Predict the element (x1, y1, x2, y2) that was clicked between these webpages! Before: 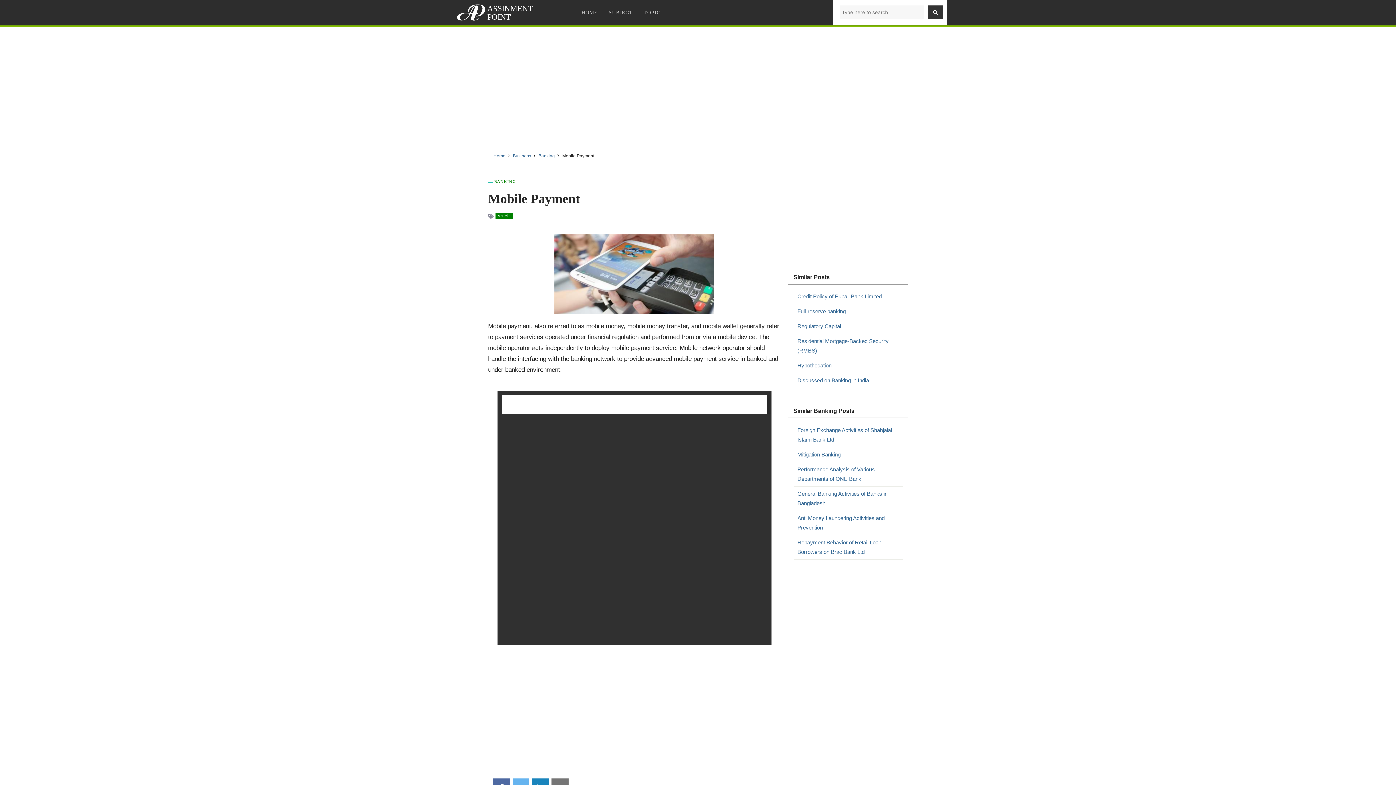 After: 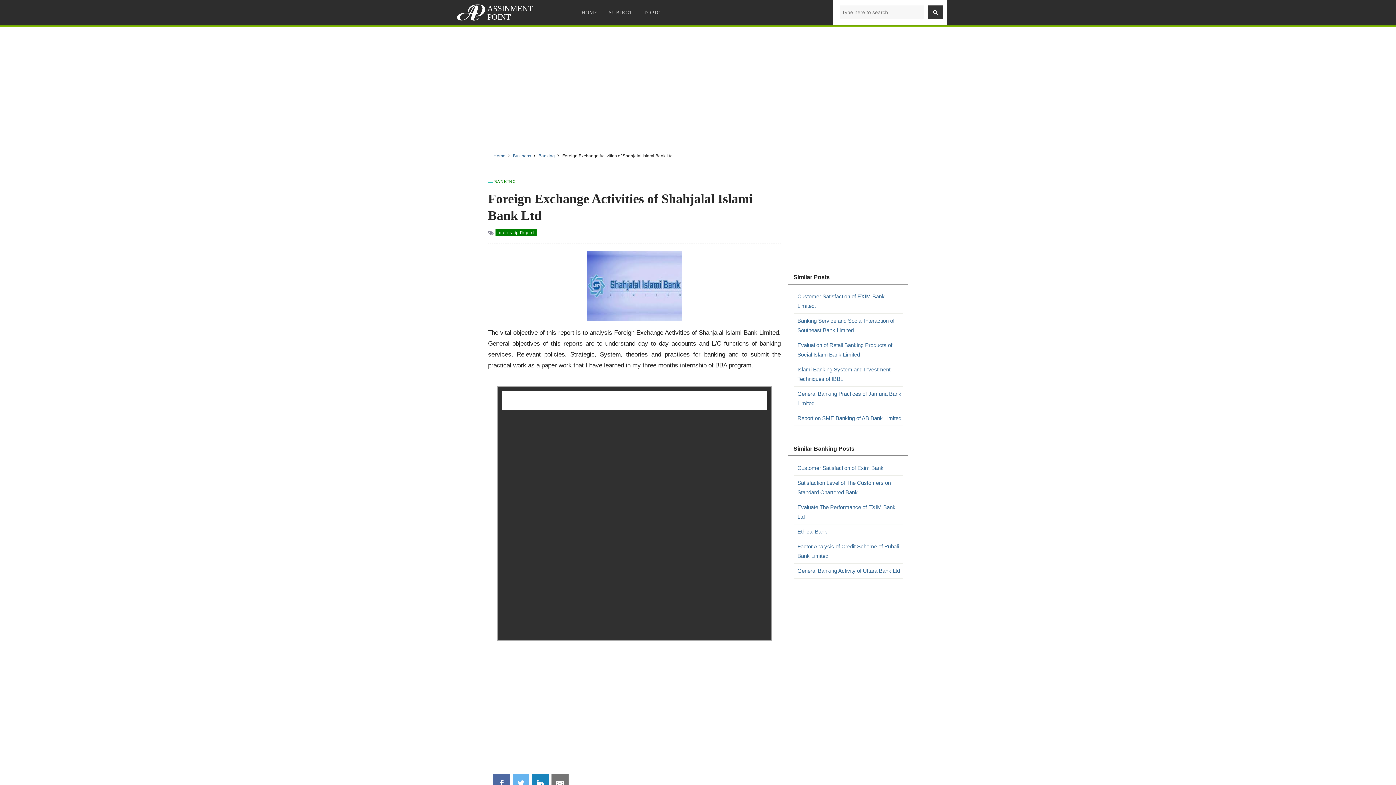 Action: label: Foreign Exchange Activities of Shahjalal Islami Bank Ltd bbox: (797, 425, 902, 444)